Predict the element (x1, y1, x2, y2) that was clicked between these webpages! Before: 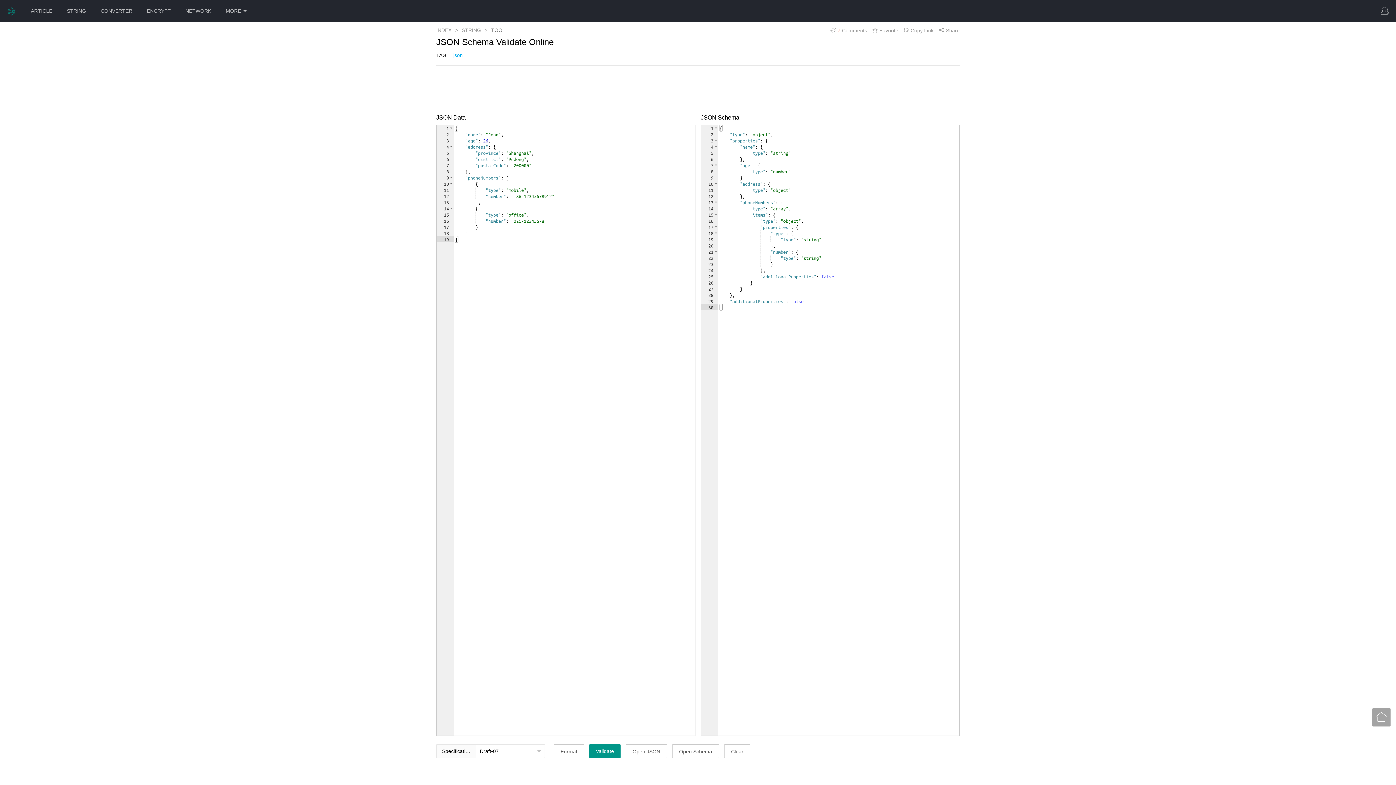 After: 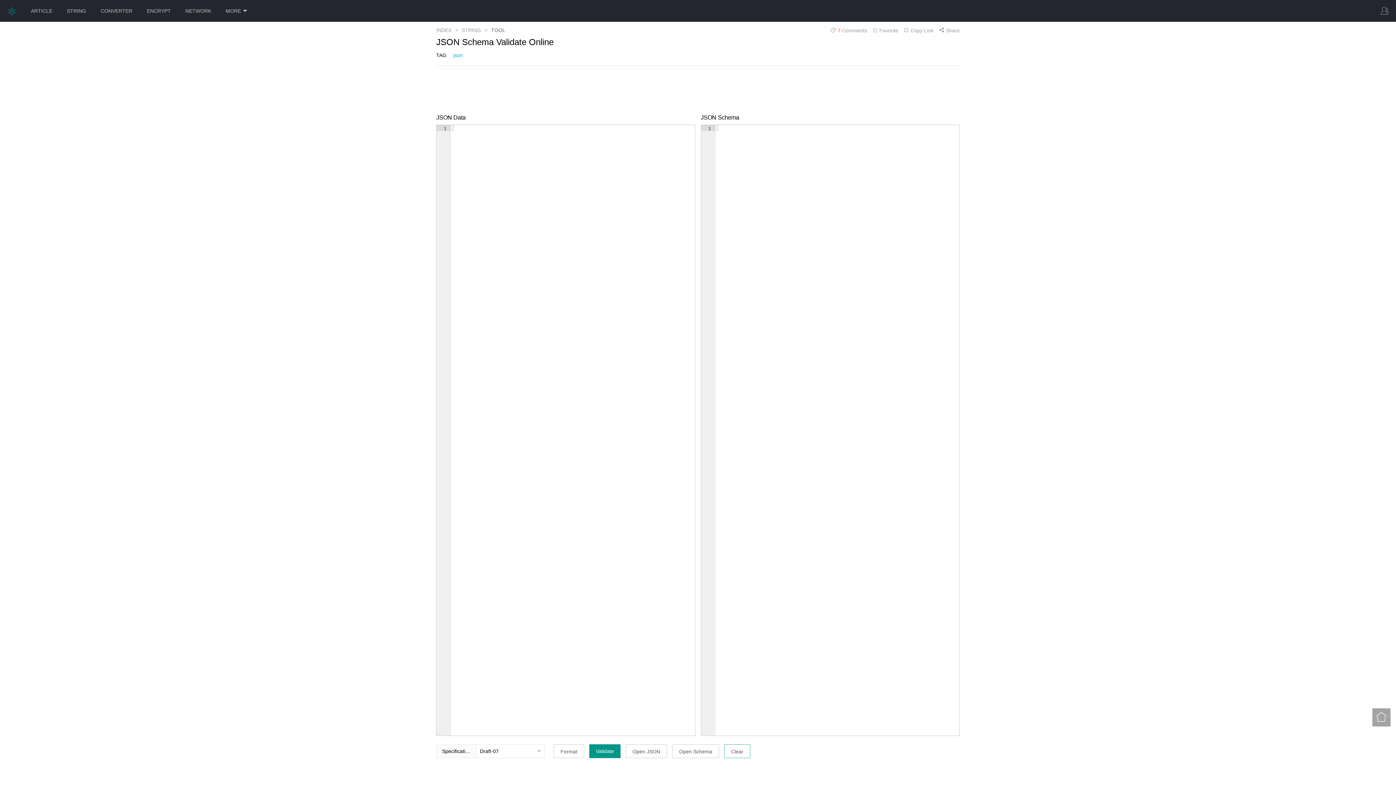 Action: label: Clear bbox: (724, 744, 750, 758)